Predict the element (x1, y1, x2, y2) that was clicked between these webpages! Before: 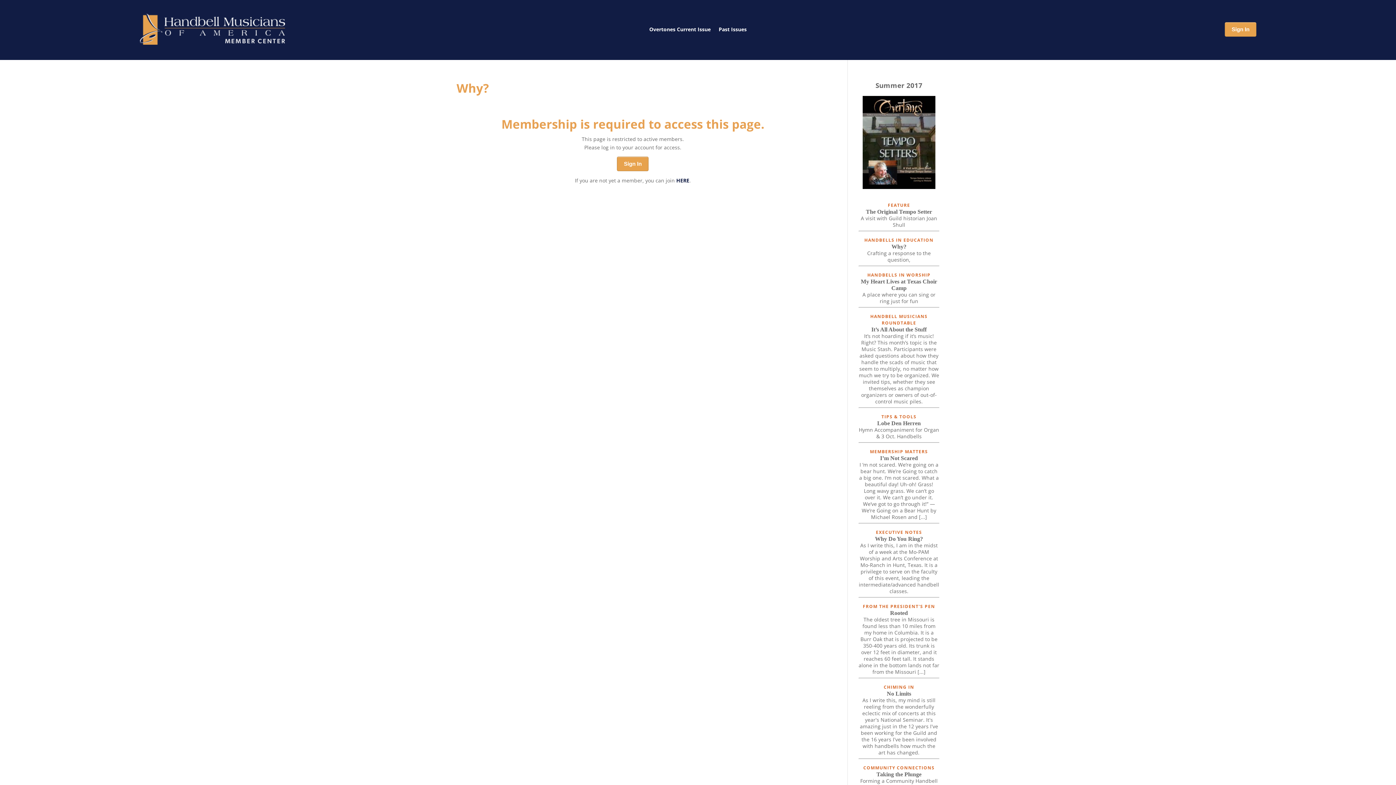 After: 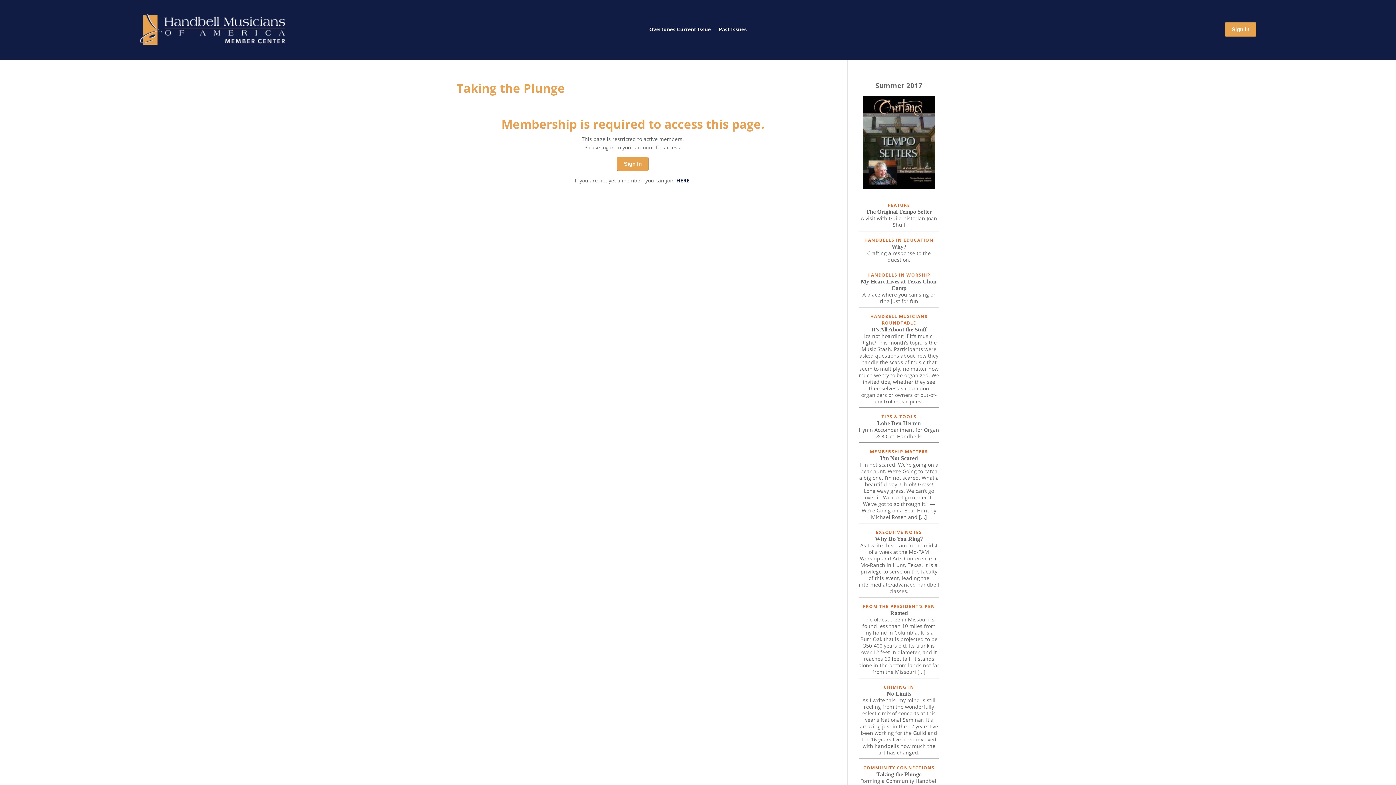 Action: label: Taking the Plunge bbox: (876, 771, 921, 777)